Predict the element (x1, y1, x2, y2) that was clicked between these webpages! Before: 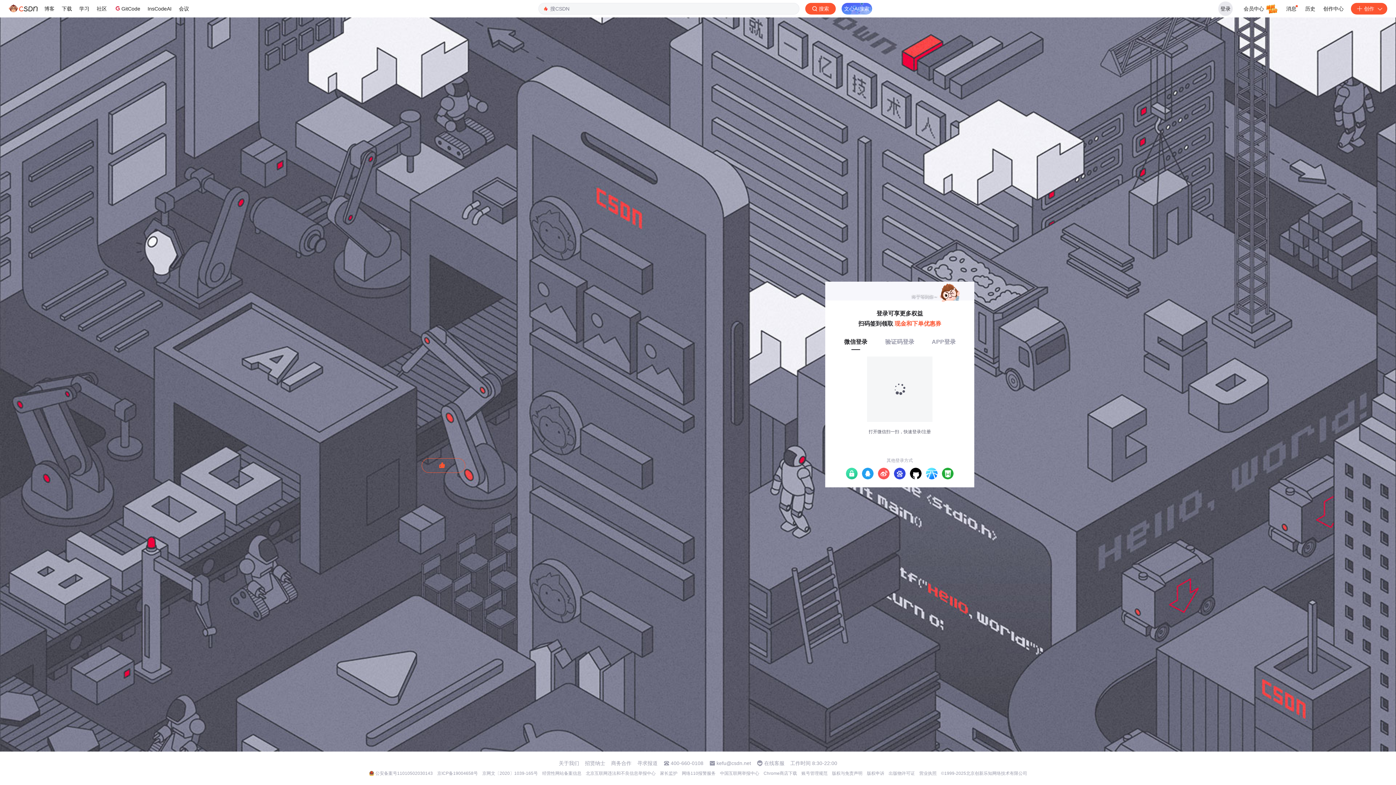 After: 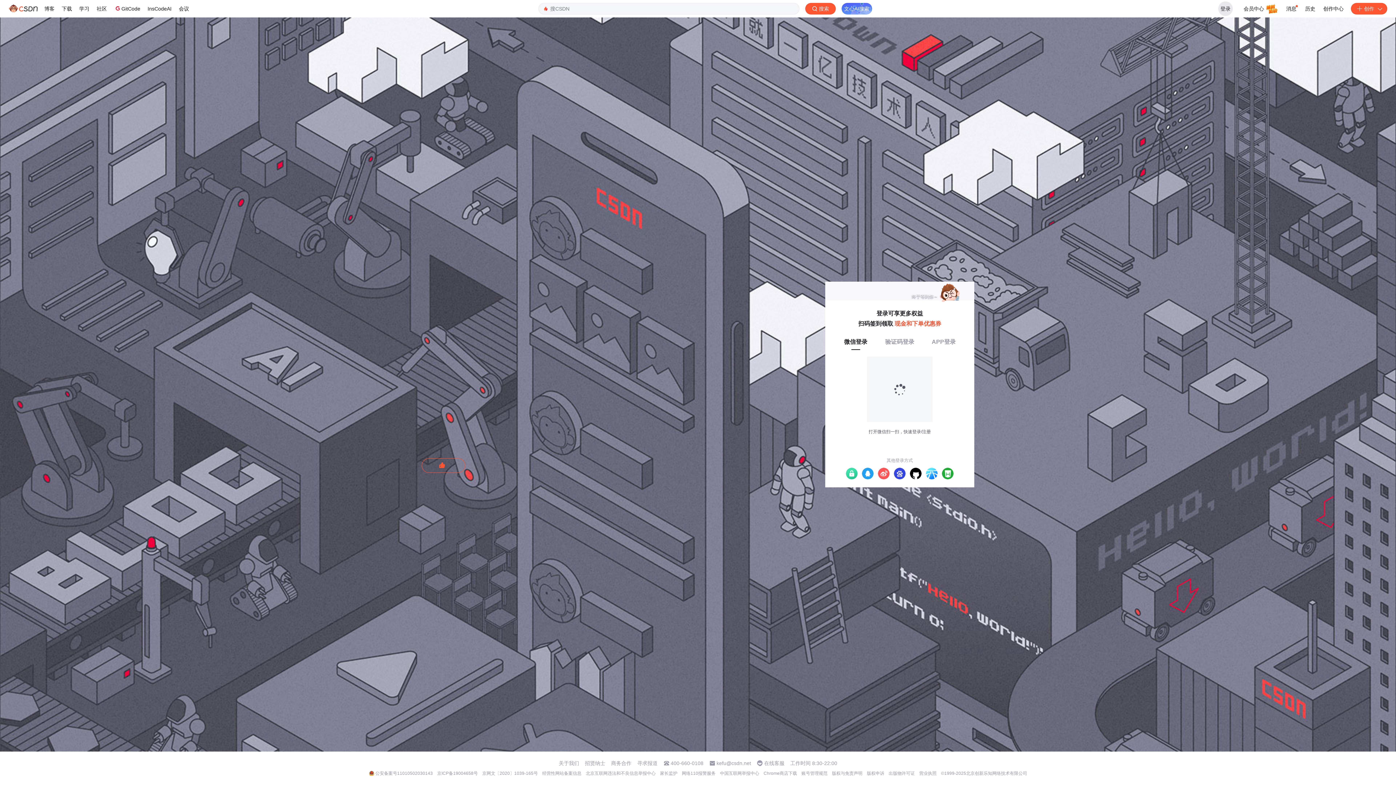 Action: bbox: (764, 760, 784, 766) label: 在线客服